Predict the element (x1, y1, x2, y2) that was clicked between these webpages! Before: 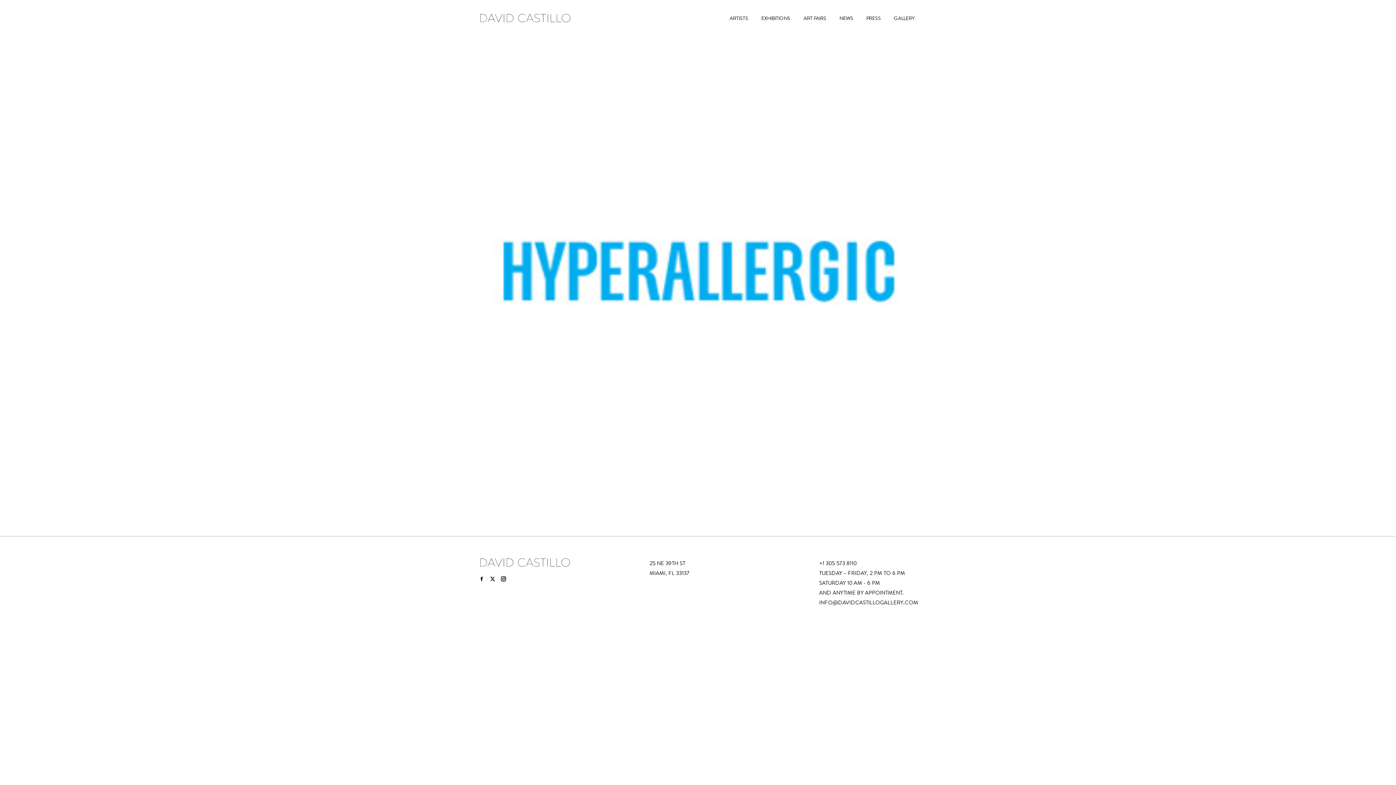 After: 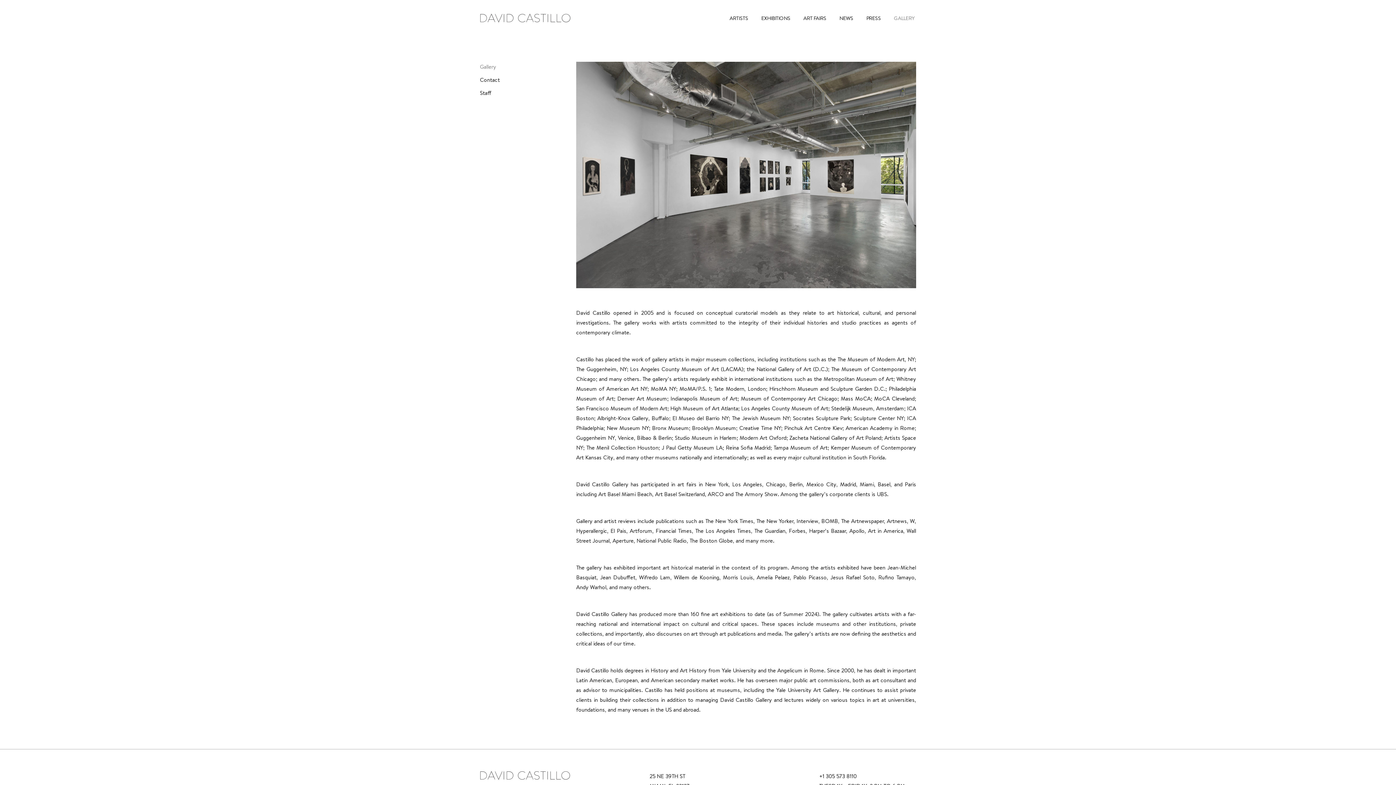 Action: label: GALLERY bbox: (892, 6, 916, 29)